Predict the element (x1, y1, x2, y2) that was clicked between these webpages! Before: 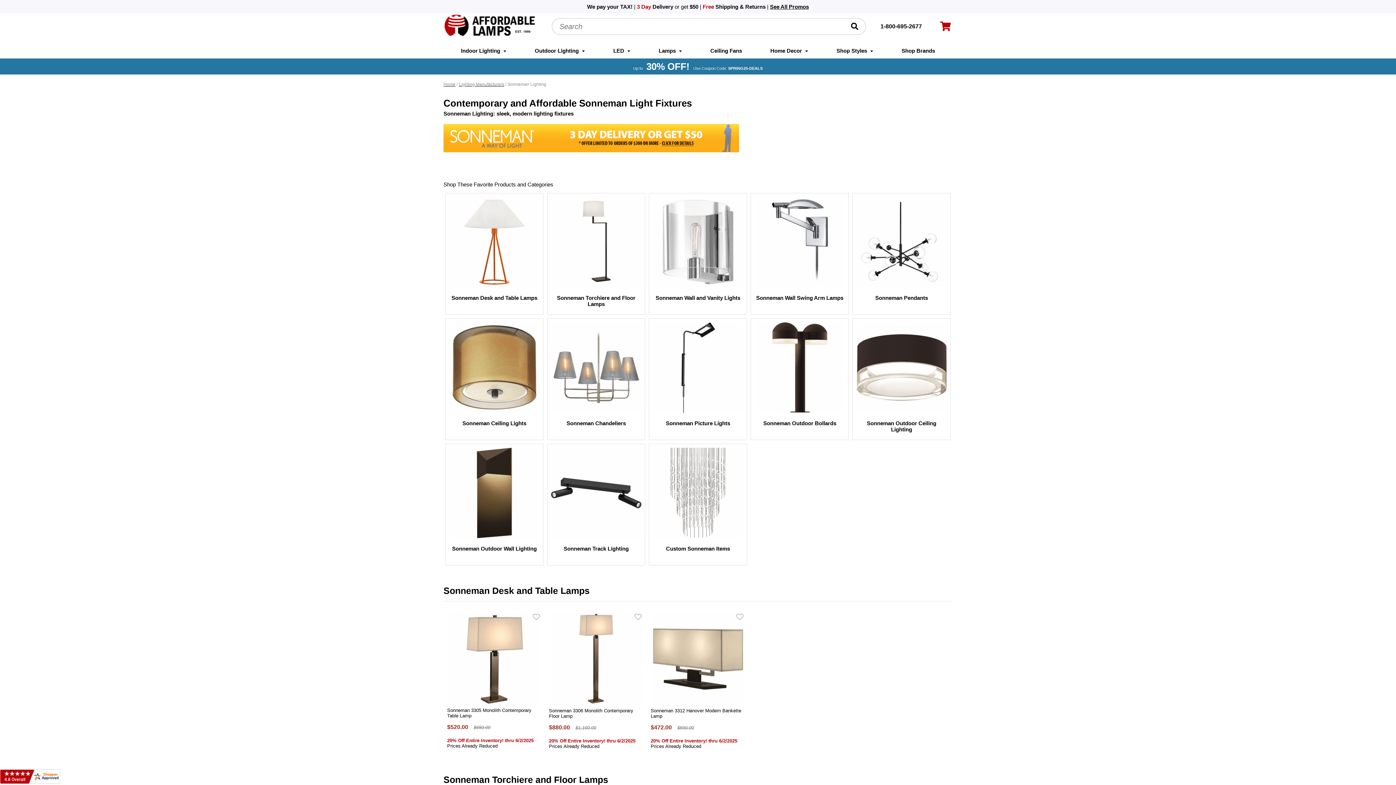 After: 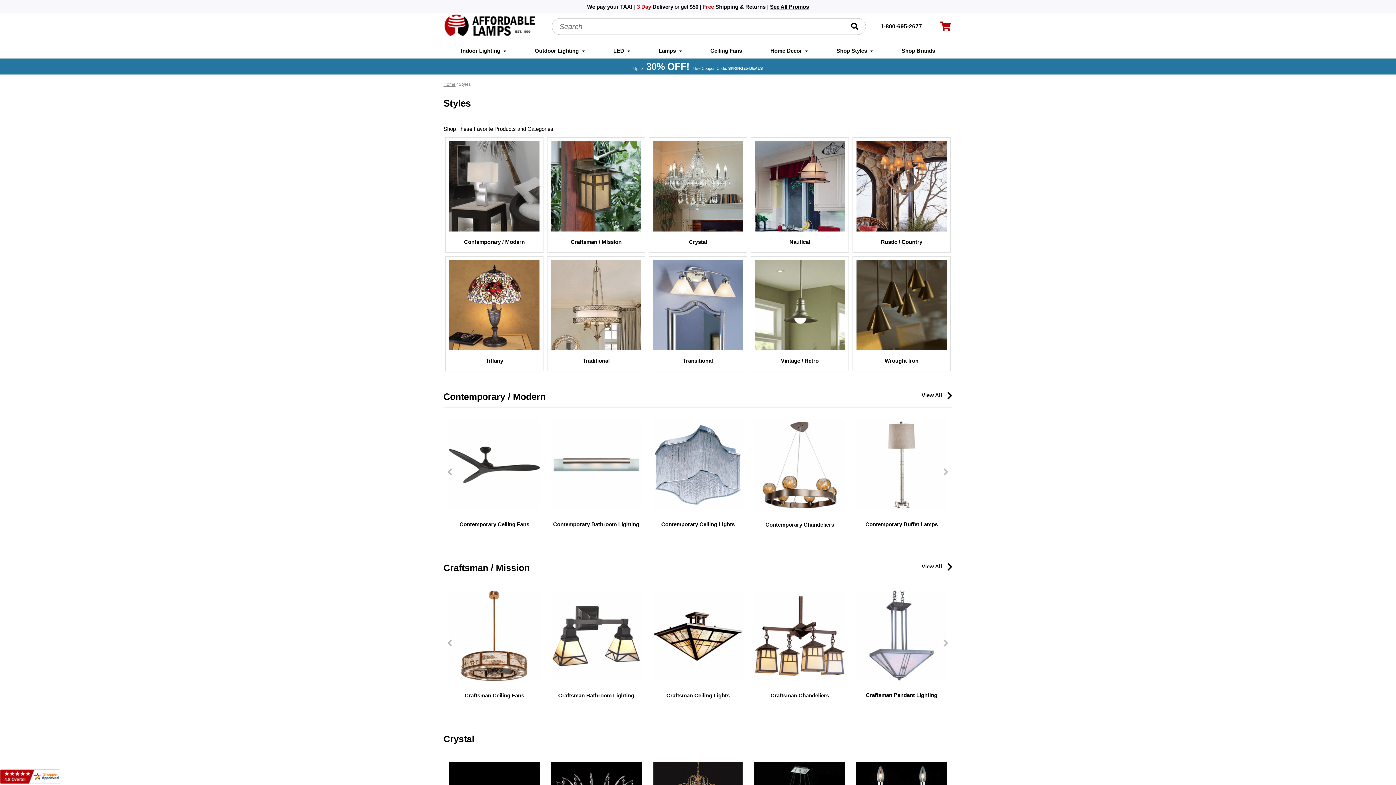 Action: label: Shop Styles  bbox: (836, 43, 873, 58)